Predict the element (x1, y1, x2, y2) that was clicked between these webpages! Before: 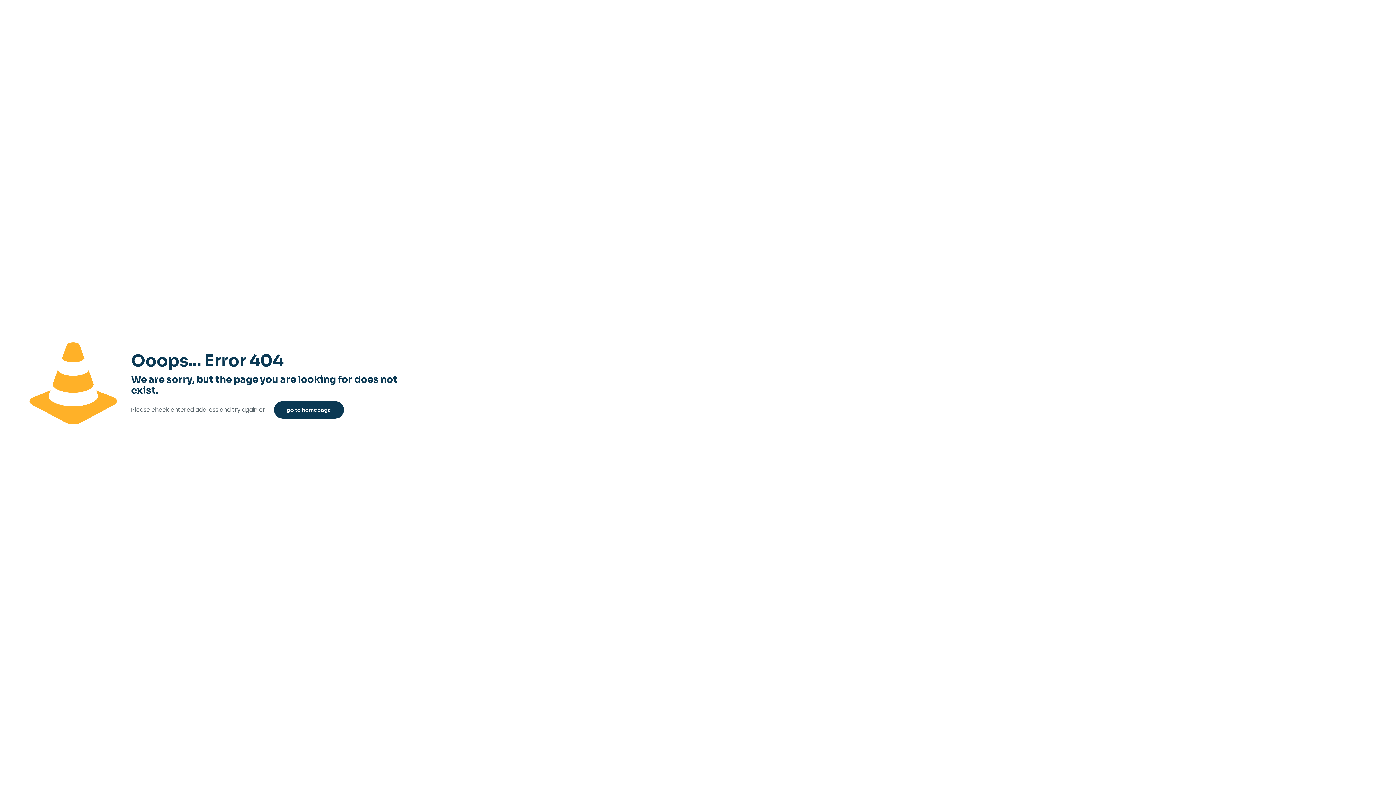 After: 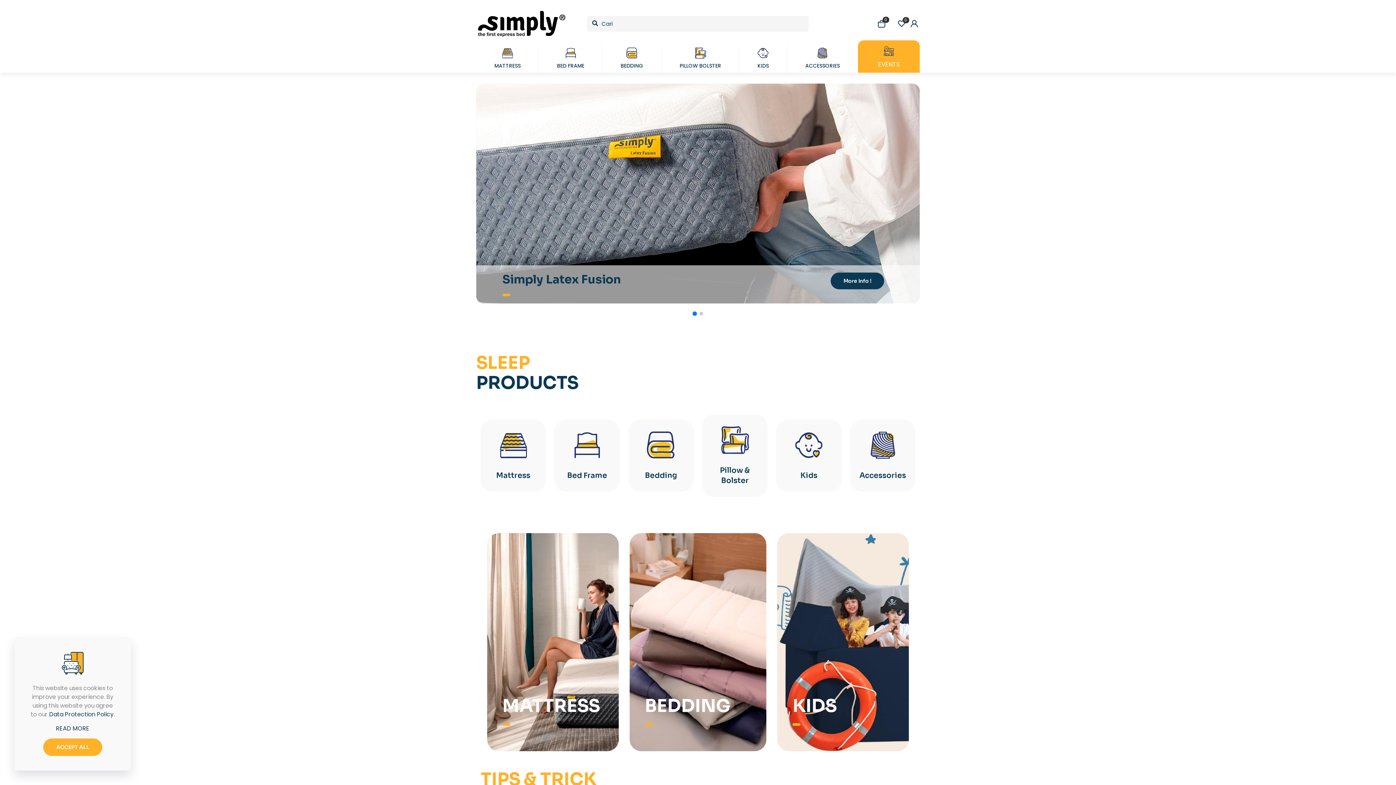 Action: bbox: (274, 401, 343, 418) label: go to homepage